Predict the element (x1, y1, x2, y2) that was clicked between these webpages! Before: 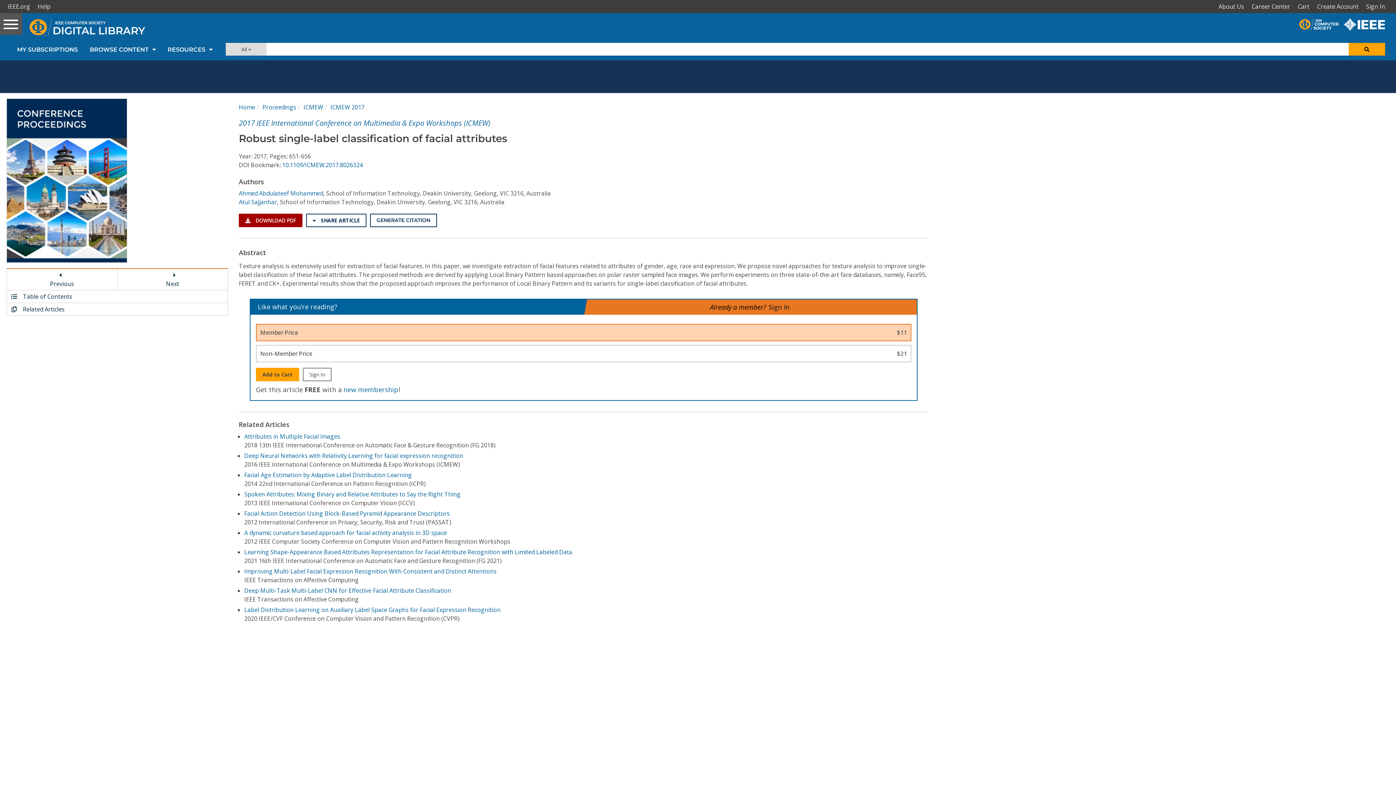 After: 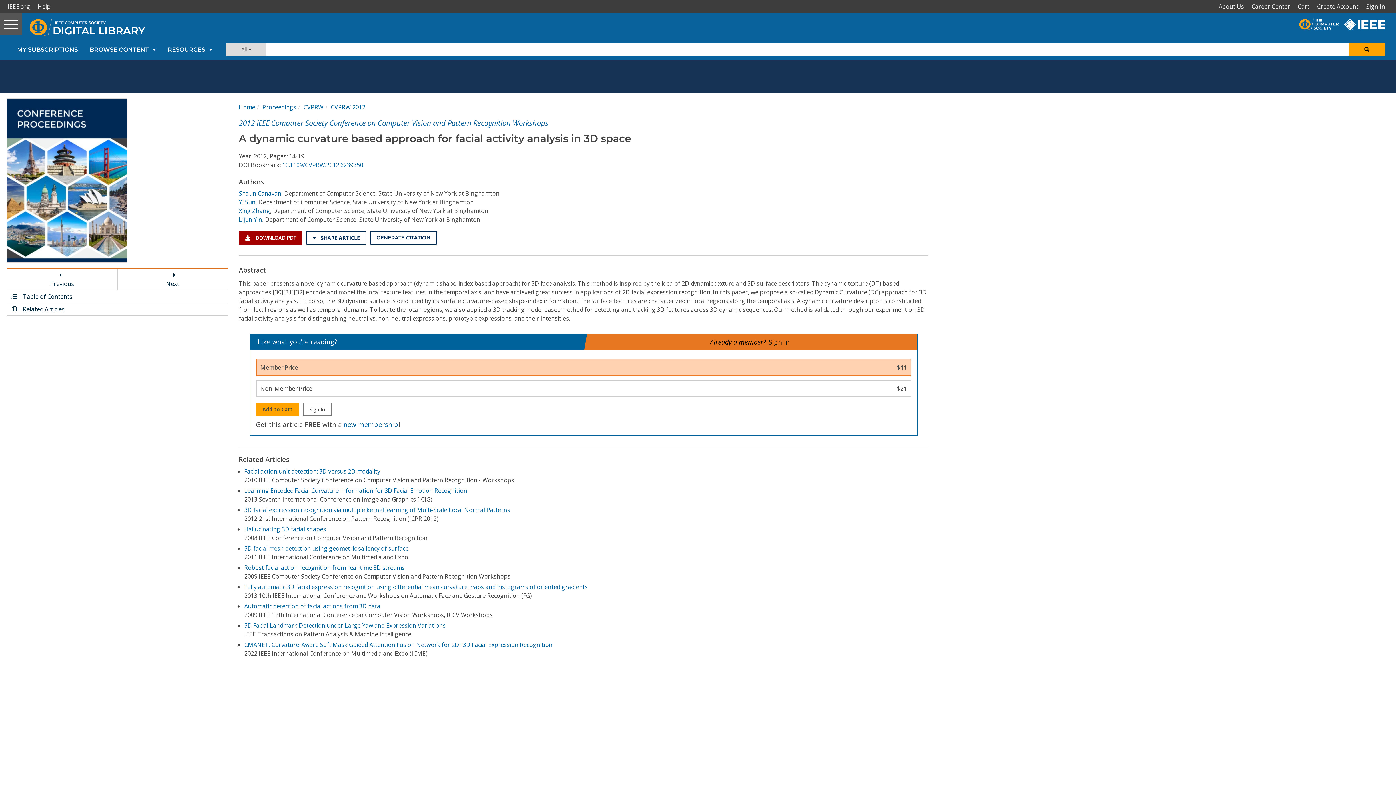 Action: bbox: (244, 529, 446, 537) label: A dynamic curvature based approach for facial activity analysis in 3D space